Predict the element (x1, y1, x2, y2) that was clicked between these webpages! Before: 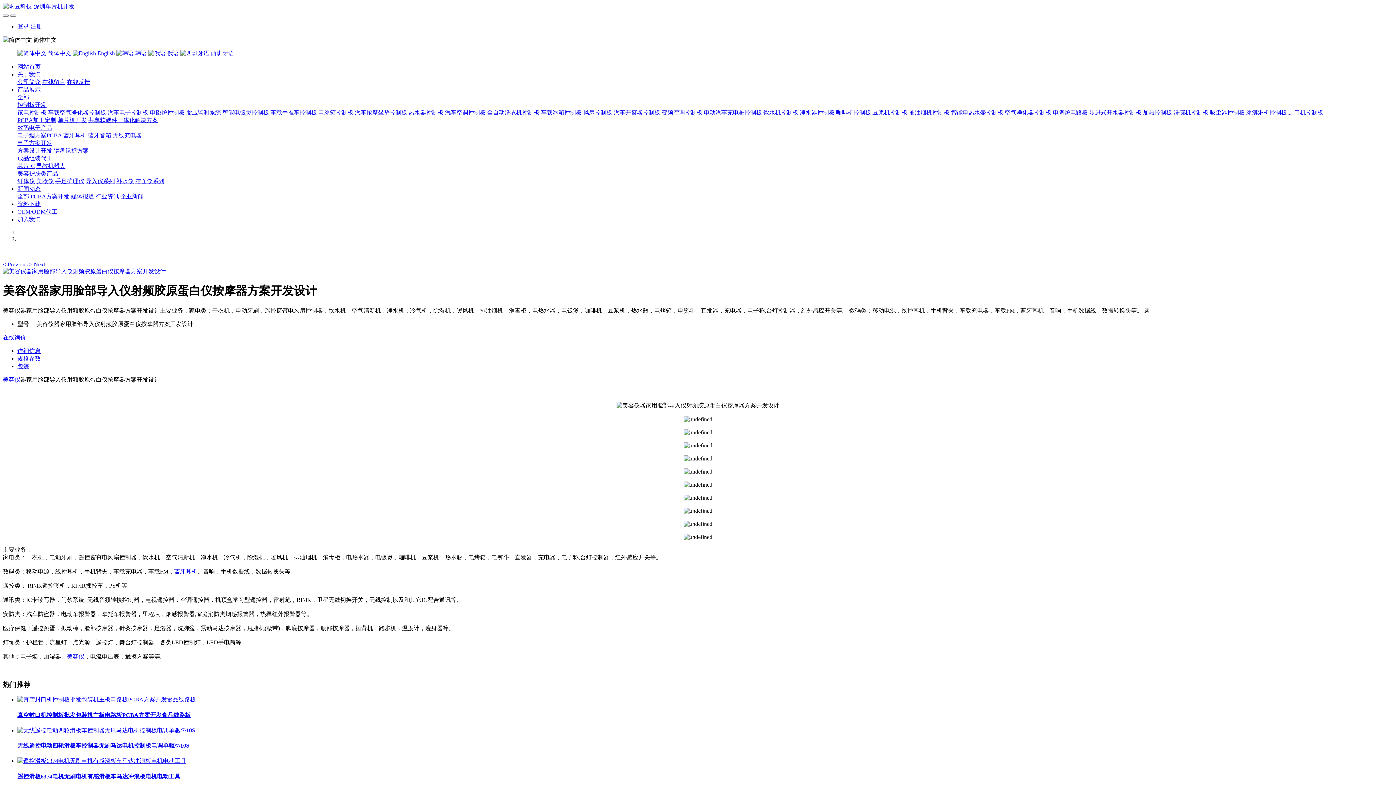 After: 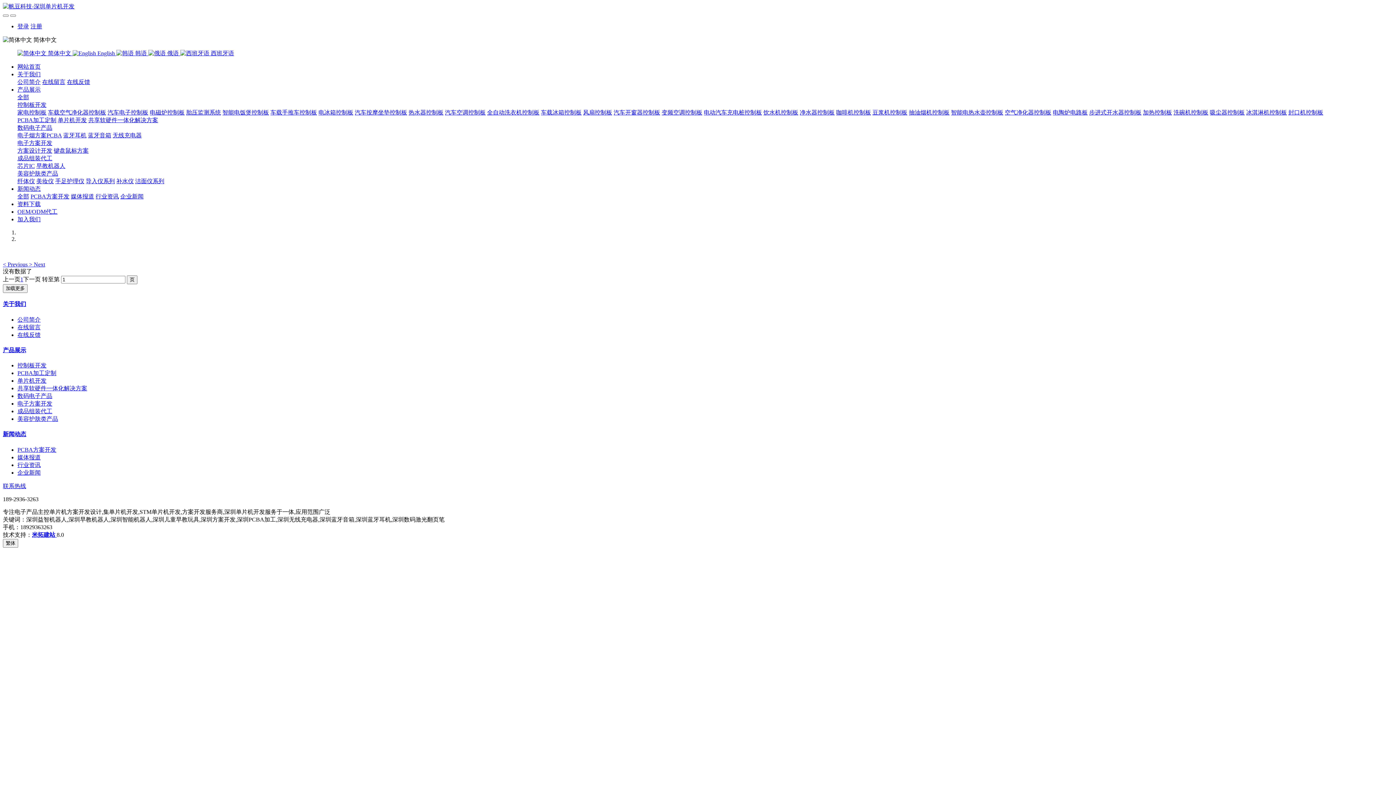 Action: label: 智能电热水壶控制板 bbox: (951, 109, 1003, 115)